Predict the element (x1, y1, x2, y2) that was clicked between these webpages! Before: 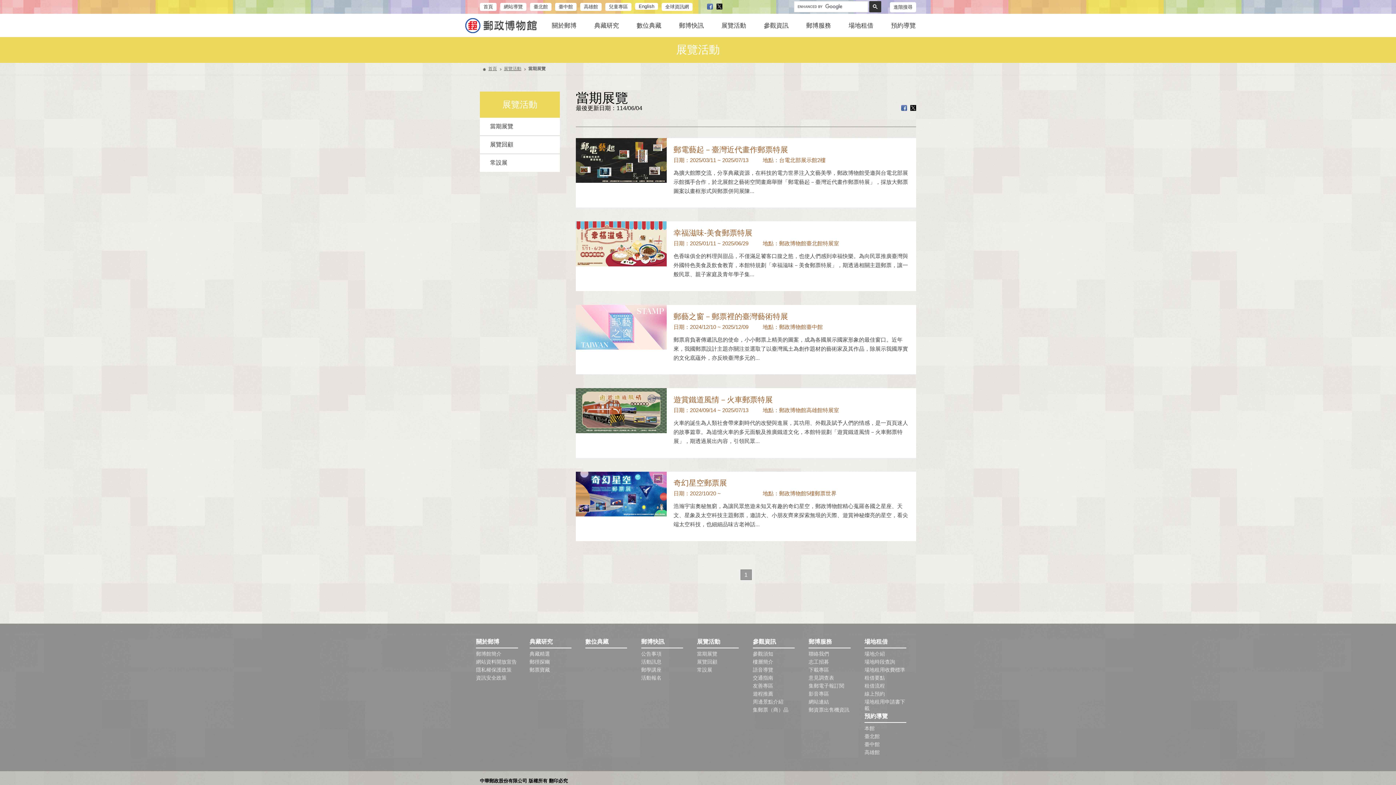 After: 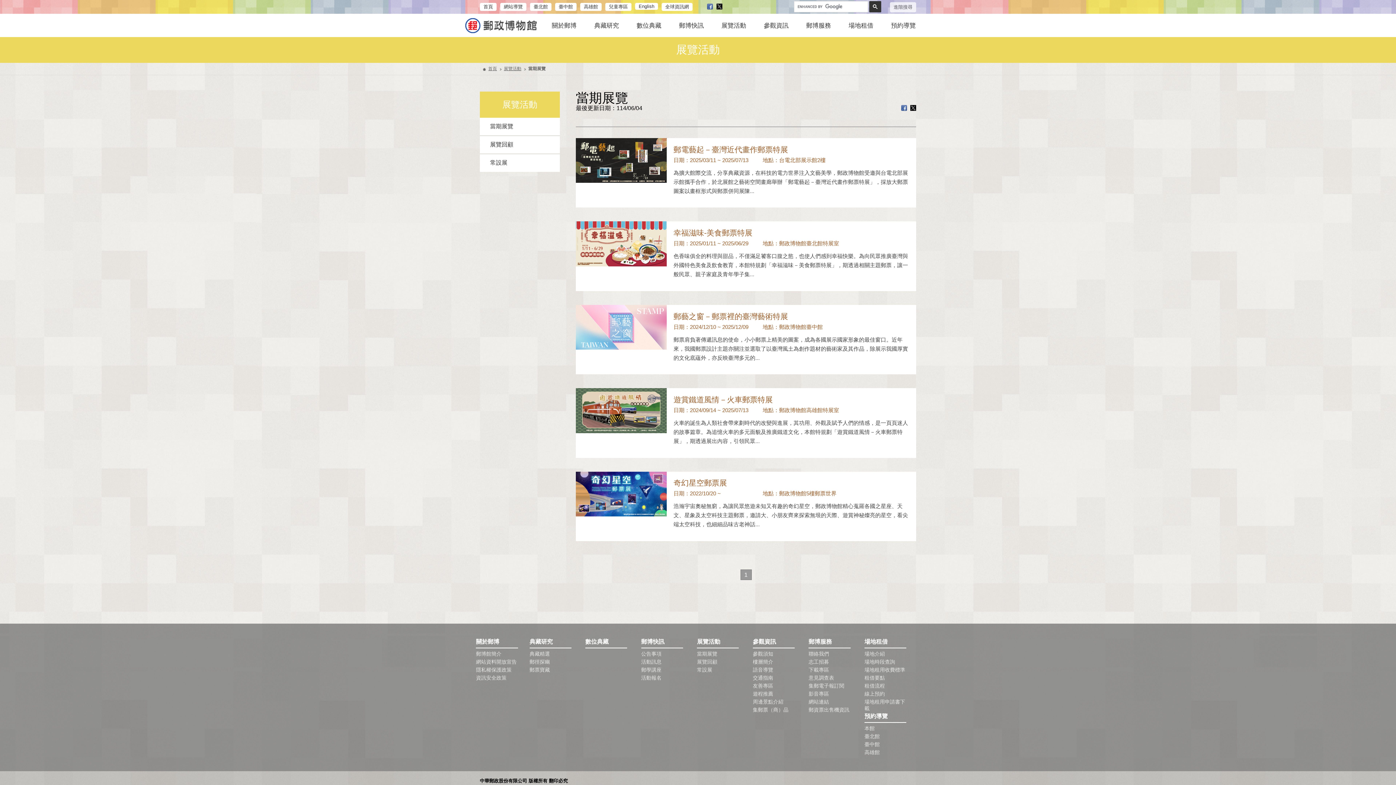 Action: bbox: (890, 2, 916, 12) label: 進階搜尋